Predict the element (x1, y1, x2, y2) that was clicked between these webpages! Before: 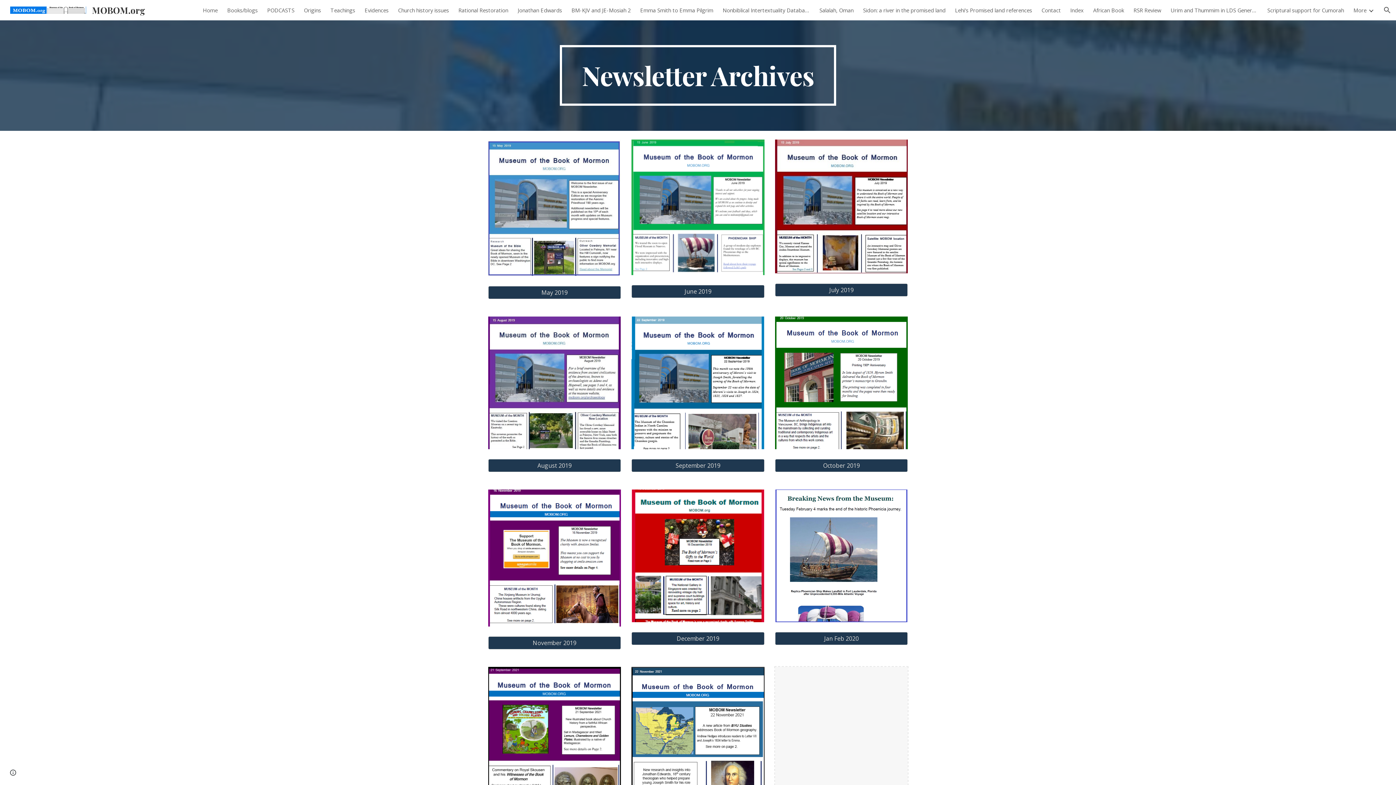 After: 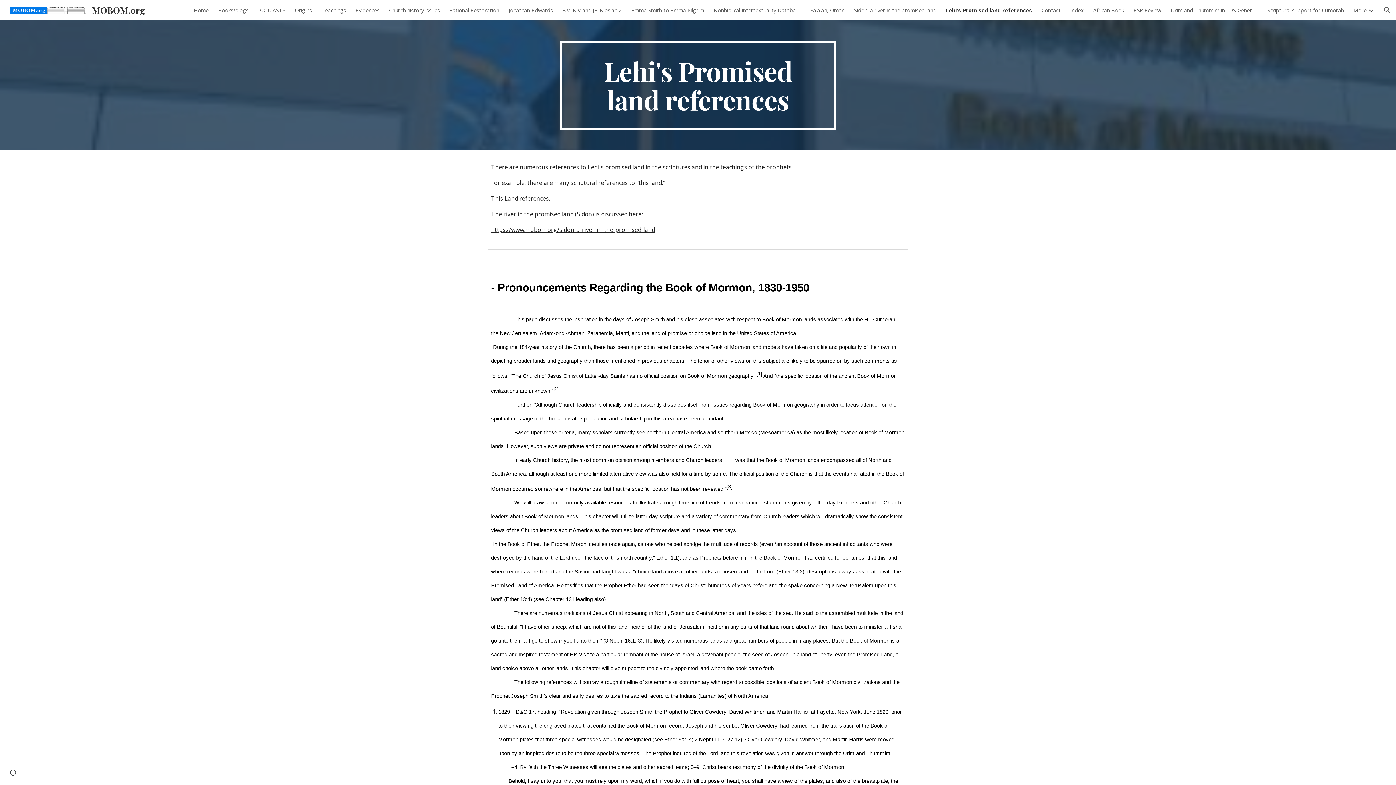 Action: bbox: (955, 6, 1032, 13) label: Lehi's Promised land references